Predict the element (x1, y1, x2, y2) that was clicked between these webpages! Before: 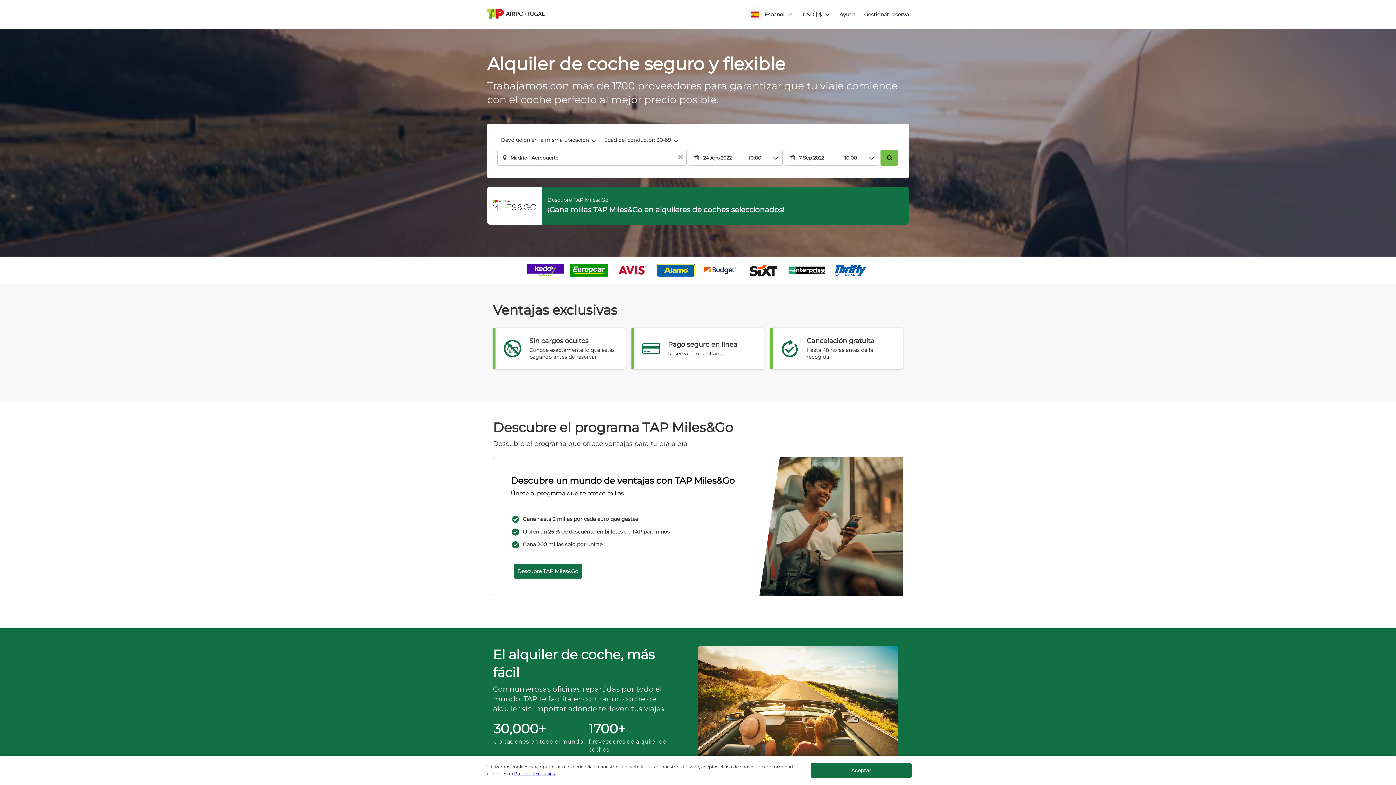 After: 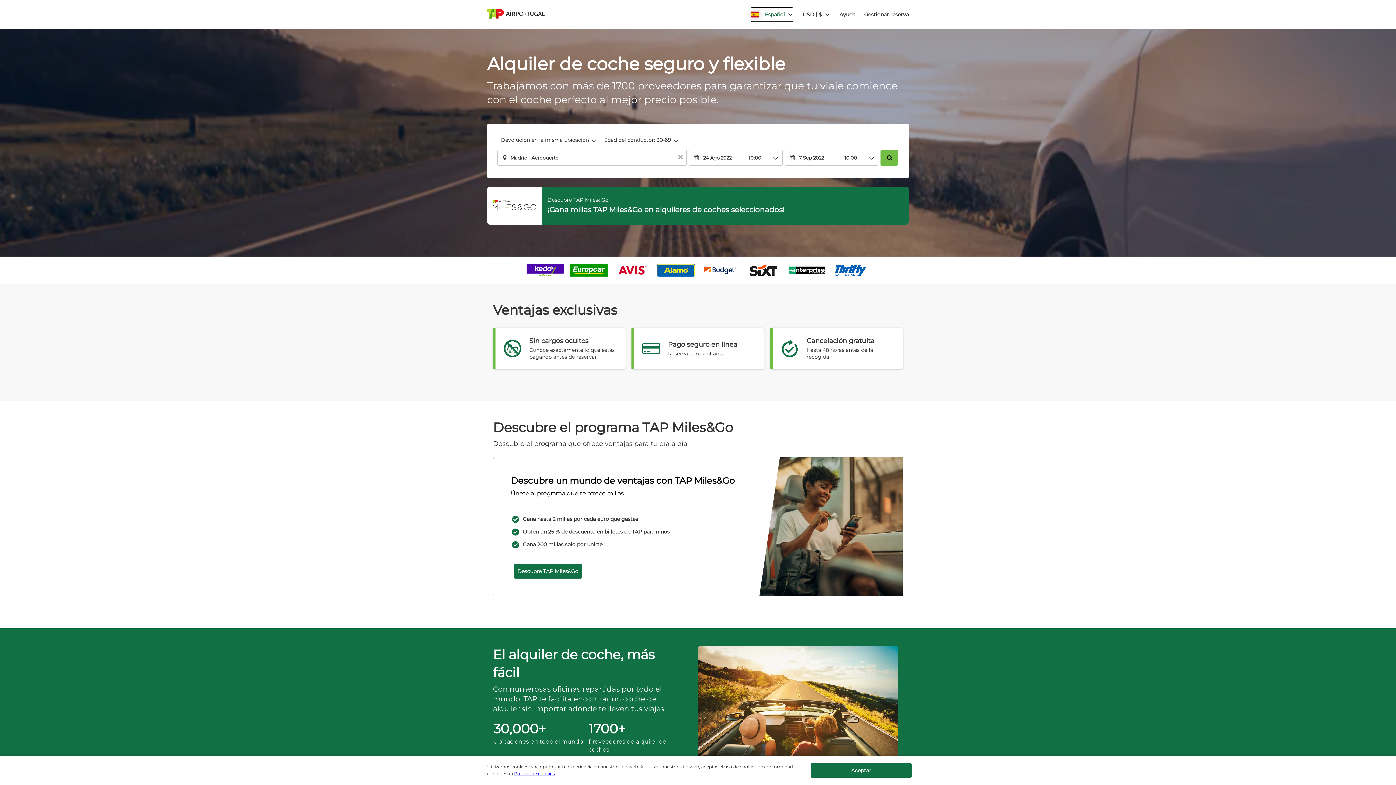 Action: bbox: (750, 7, 793, 21) label: button